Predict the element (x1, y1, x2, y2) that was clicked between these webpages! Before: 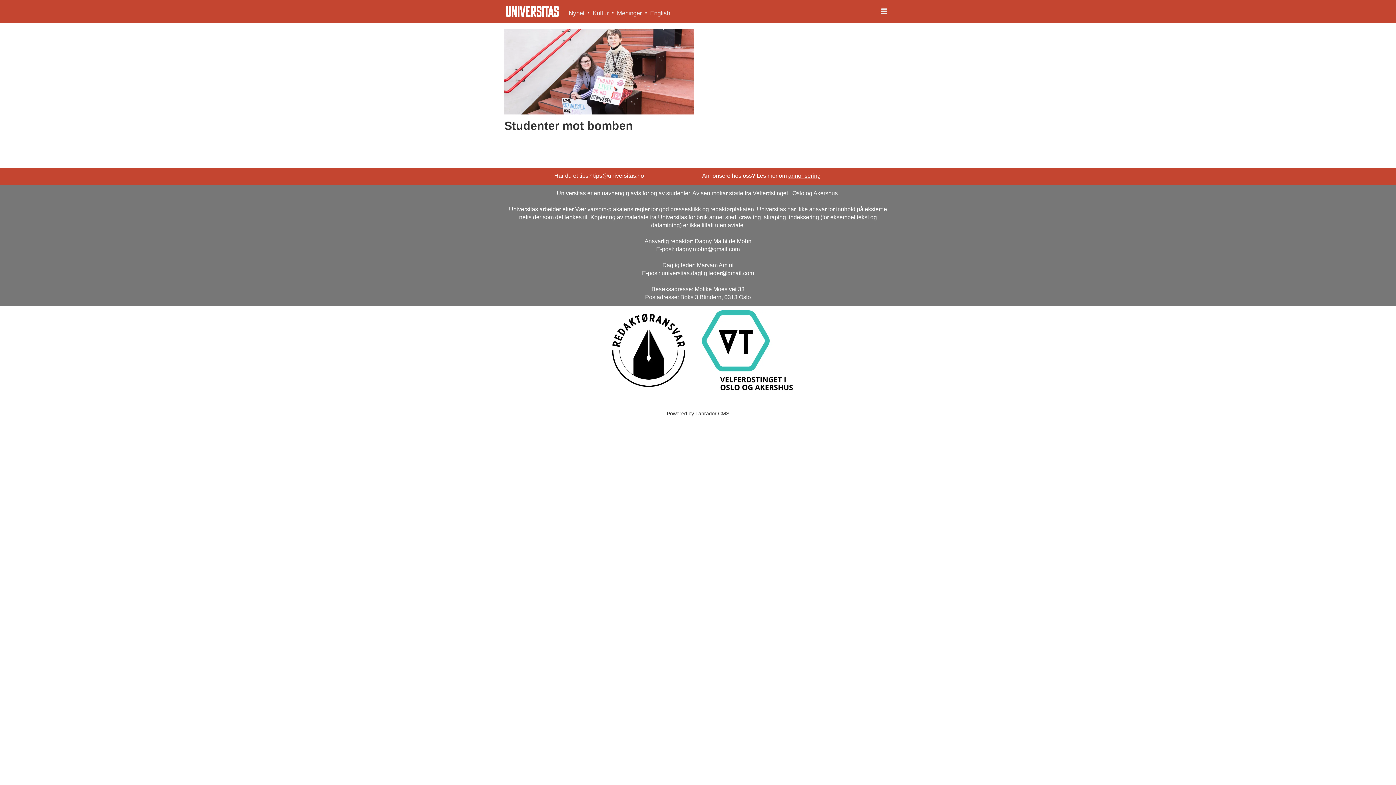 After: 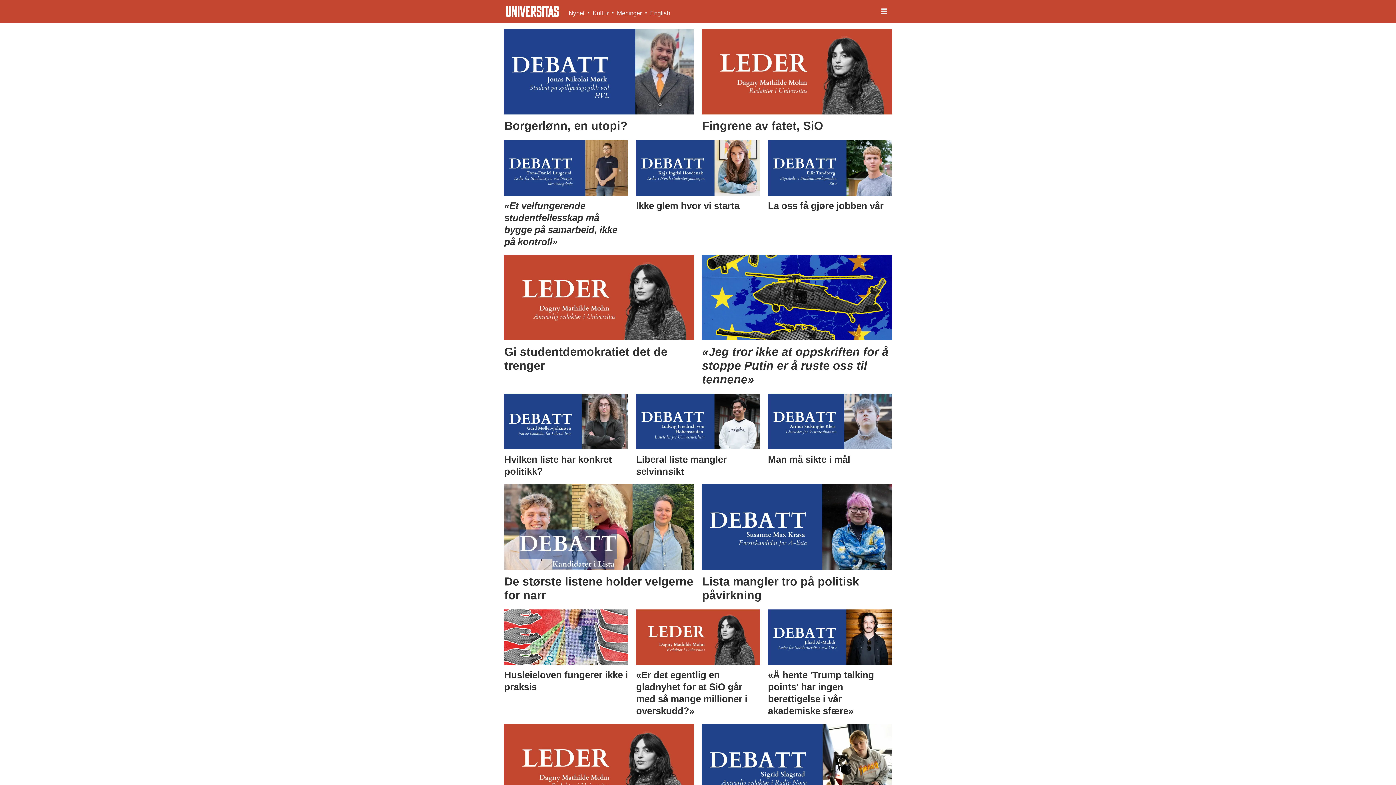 Action: label: Meninger bbox: (617, 9, 642, 16)